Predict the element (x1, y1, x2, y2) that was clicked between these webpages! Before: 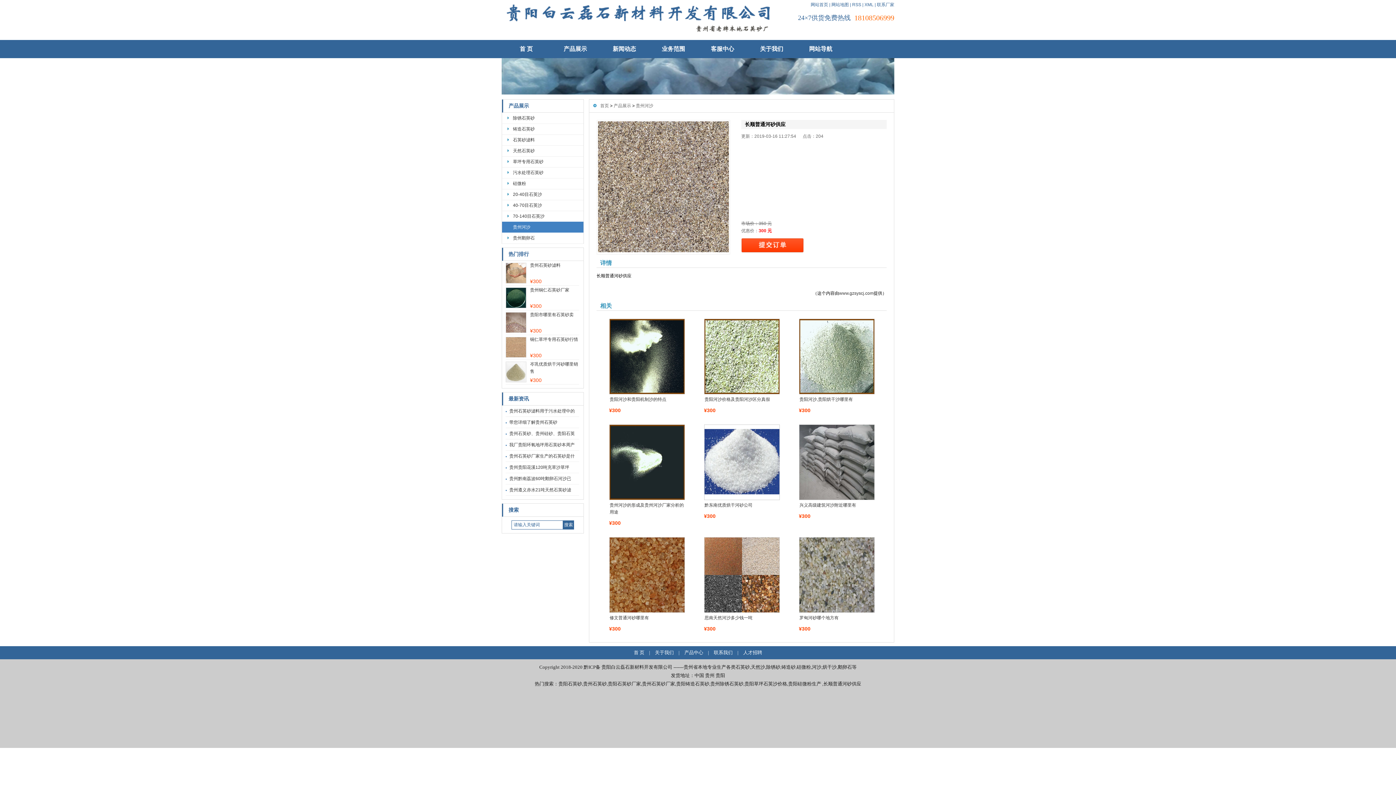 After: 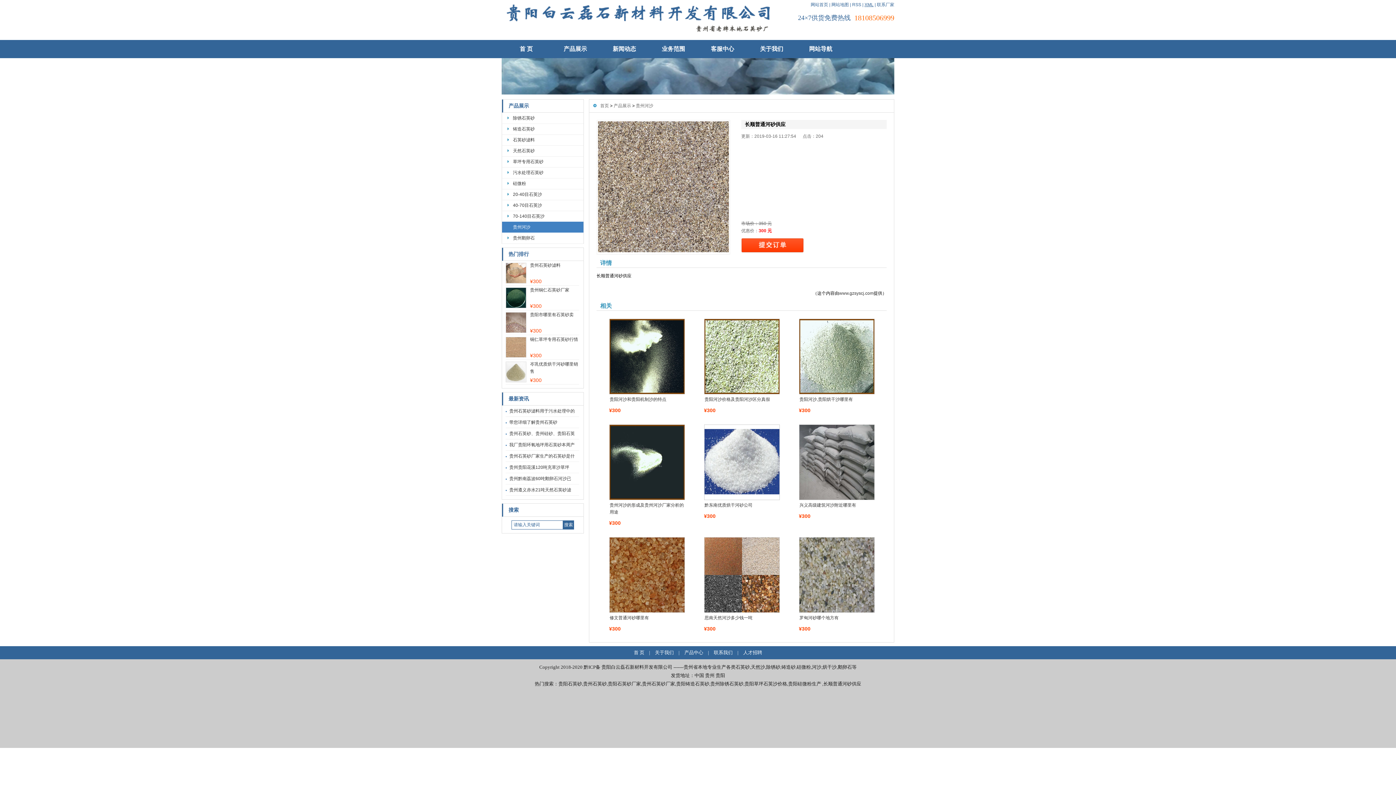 Action: bbox: (864, 2, 873, 7) label: XML